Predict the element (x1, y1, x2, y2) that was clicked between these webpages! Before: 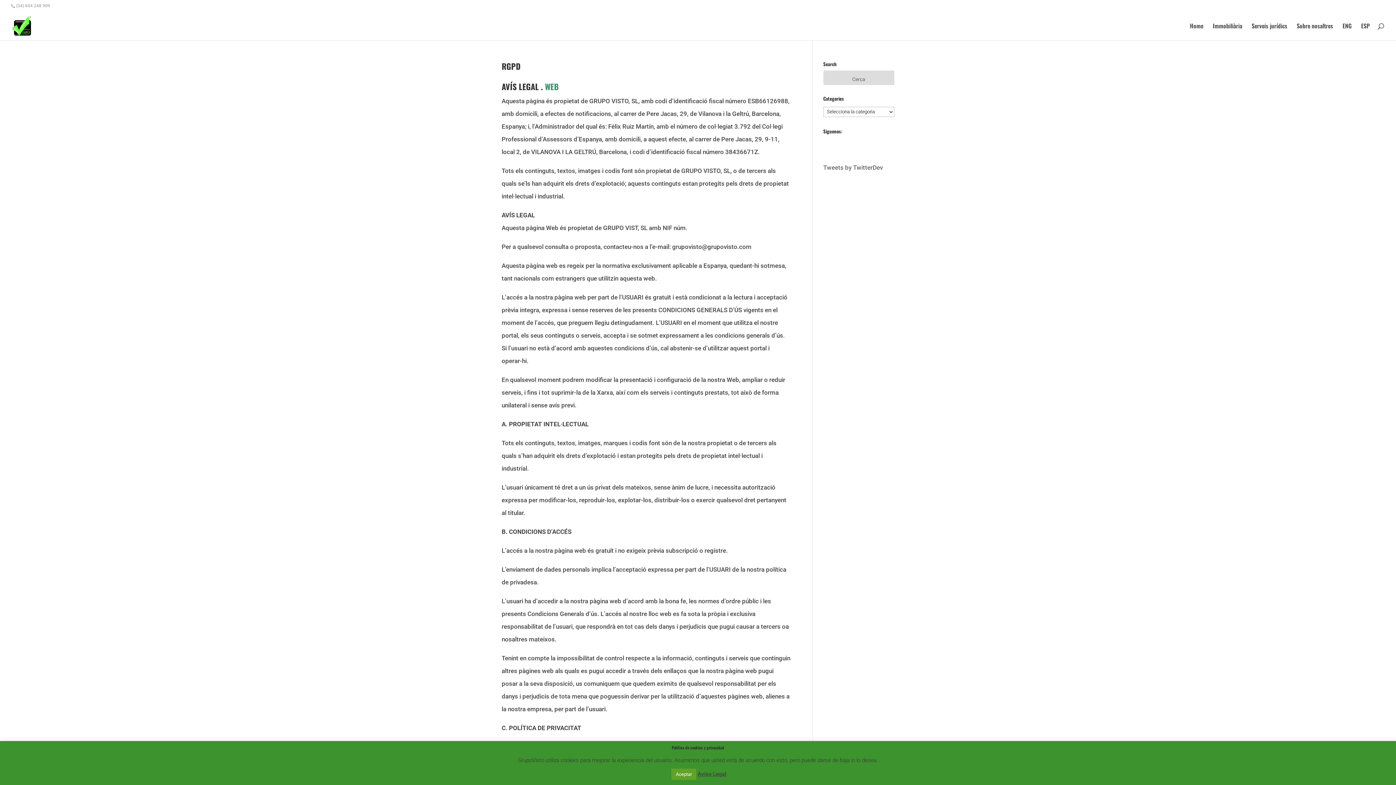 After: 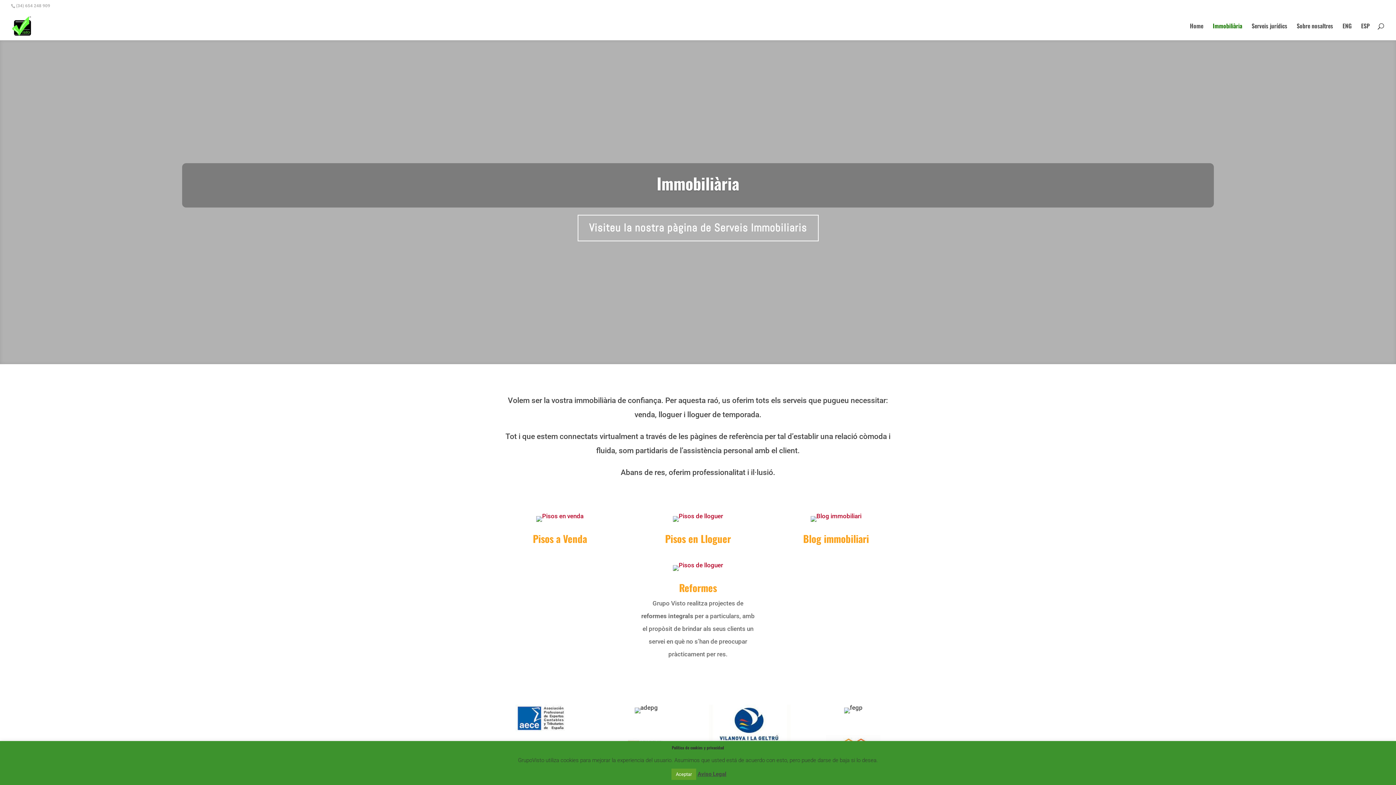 Action: label: Immobiliària bbox: (1213, 23, 1242, 40)